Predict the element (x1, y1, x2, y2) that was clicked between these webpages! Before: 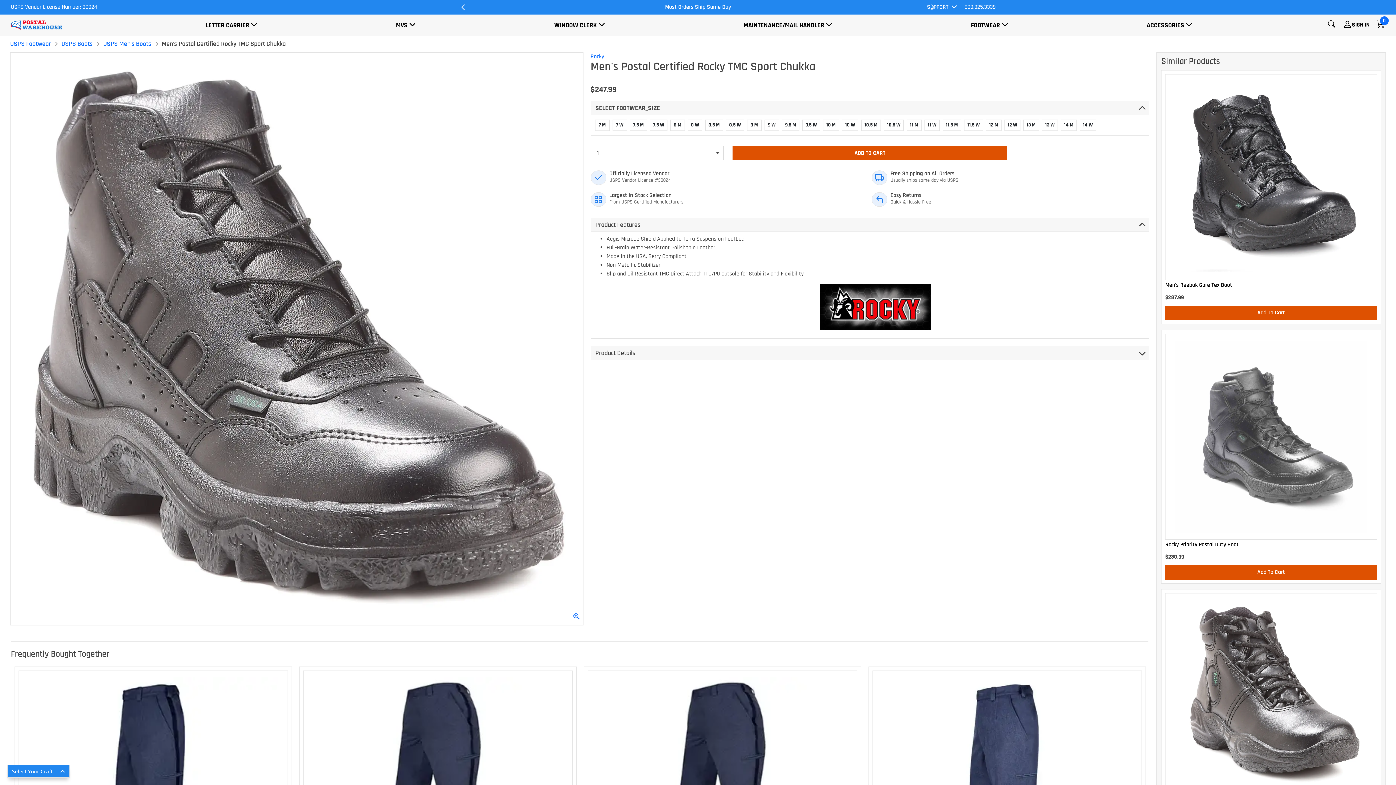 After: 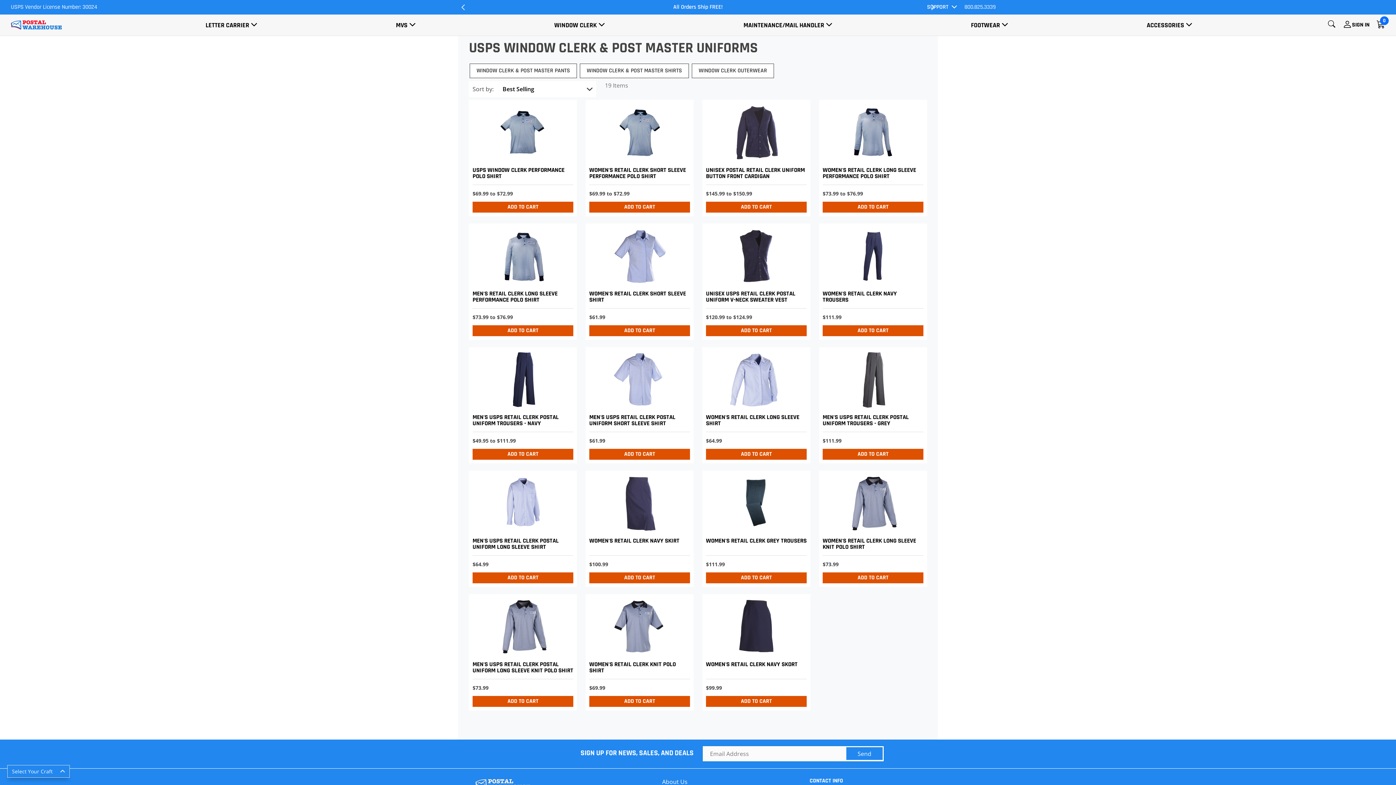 Action: label: WINDOW CLERK bbox: (551, 20, 599, 30)